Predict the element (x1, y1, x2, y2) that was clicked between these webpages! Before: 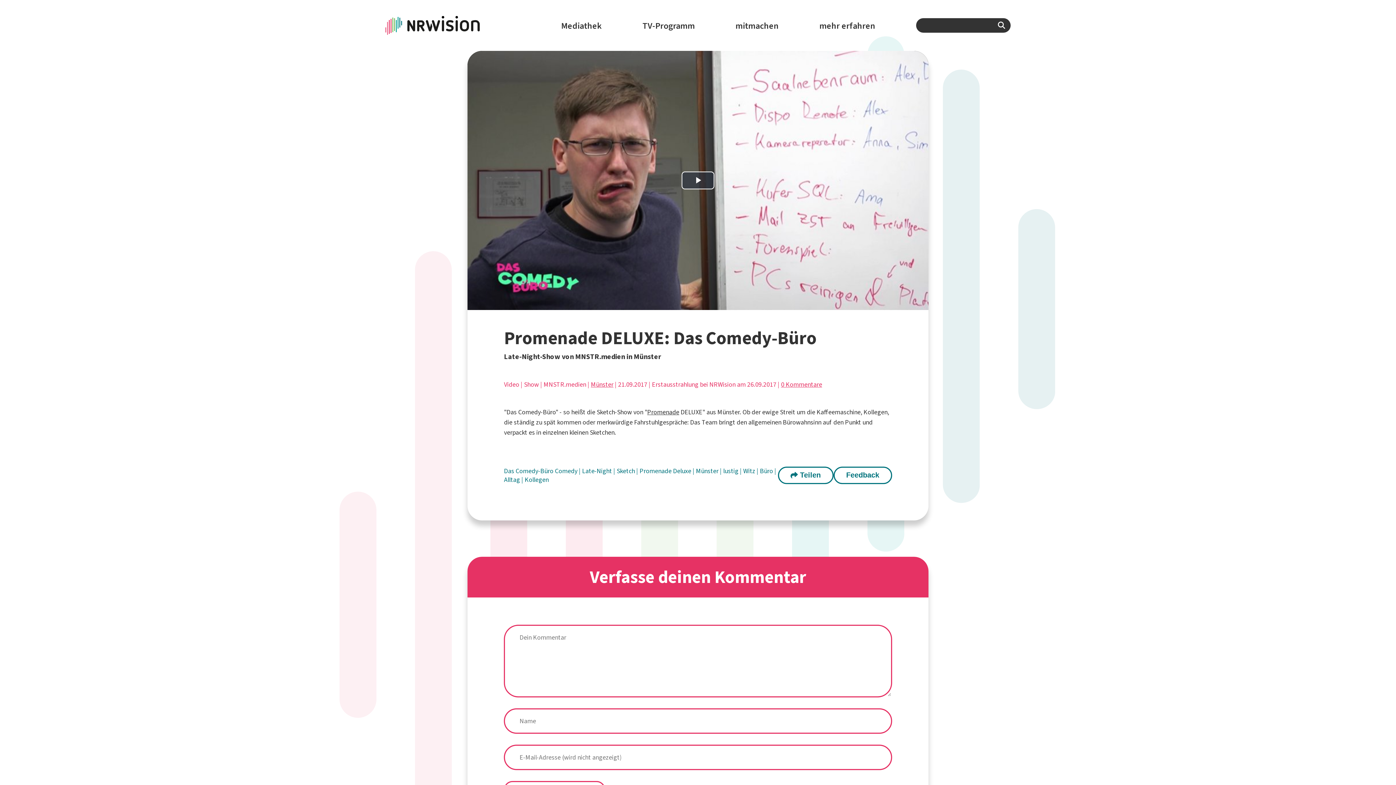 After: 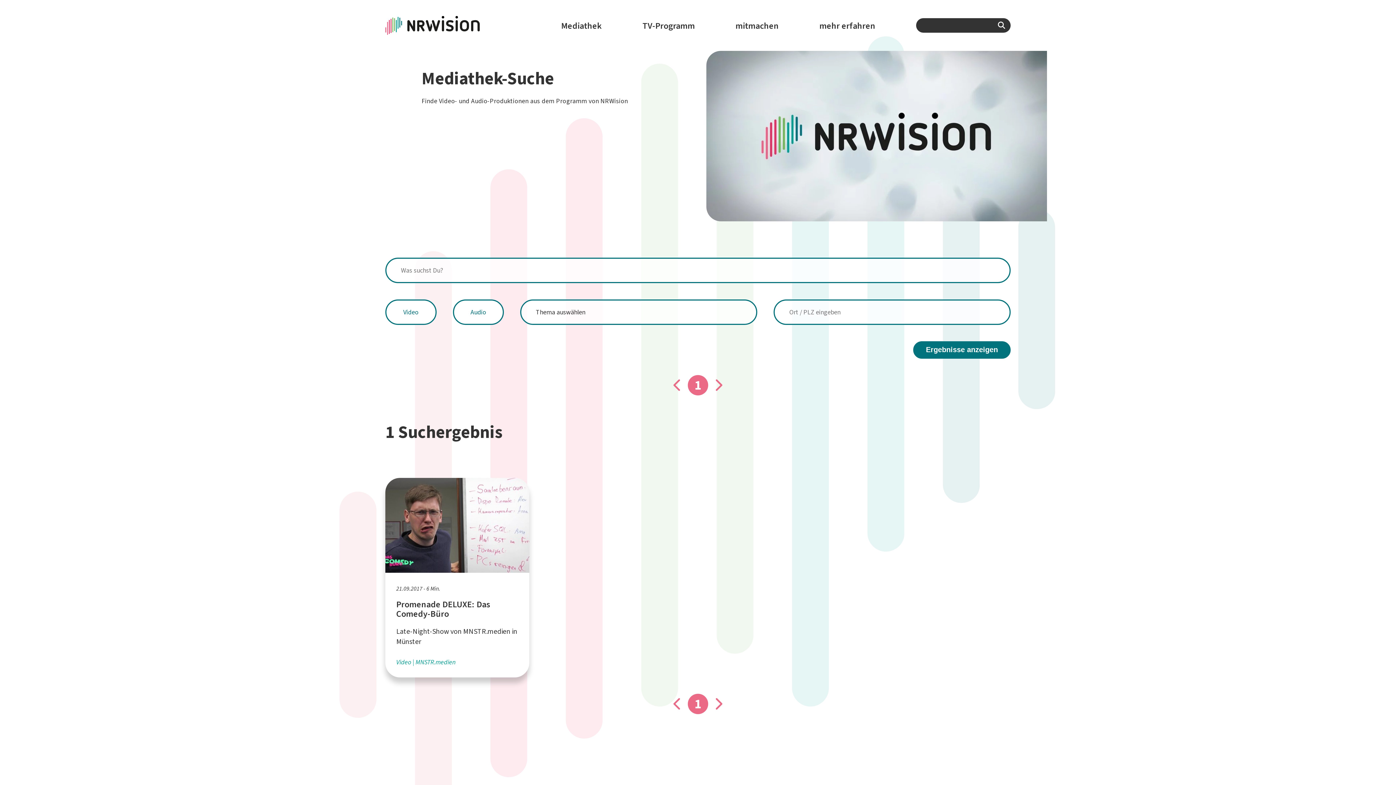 Action: bbox: (639, 466, 692, 475) label: Promenade Deluxe 